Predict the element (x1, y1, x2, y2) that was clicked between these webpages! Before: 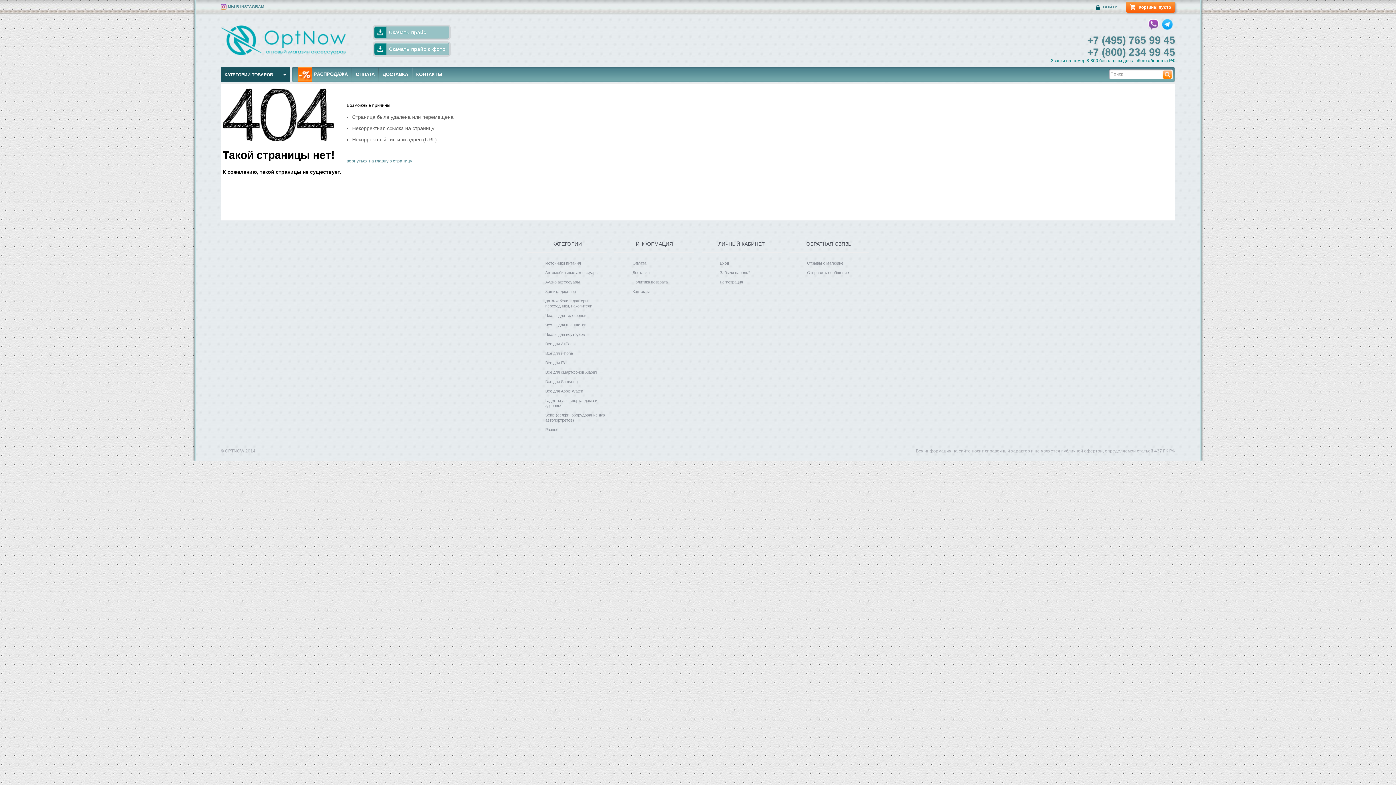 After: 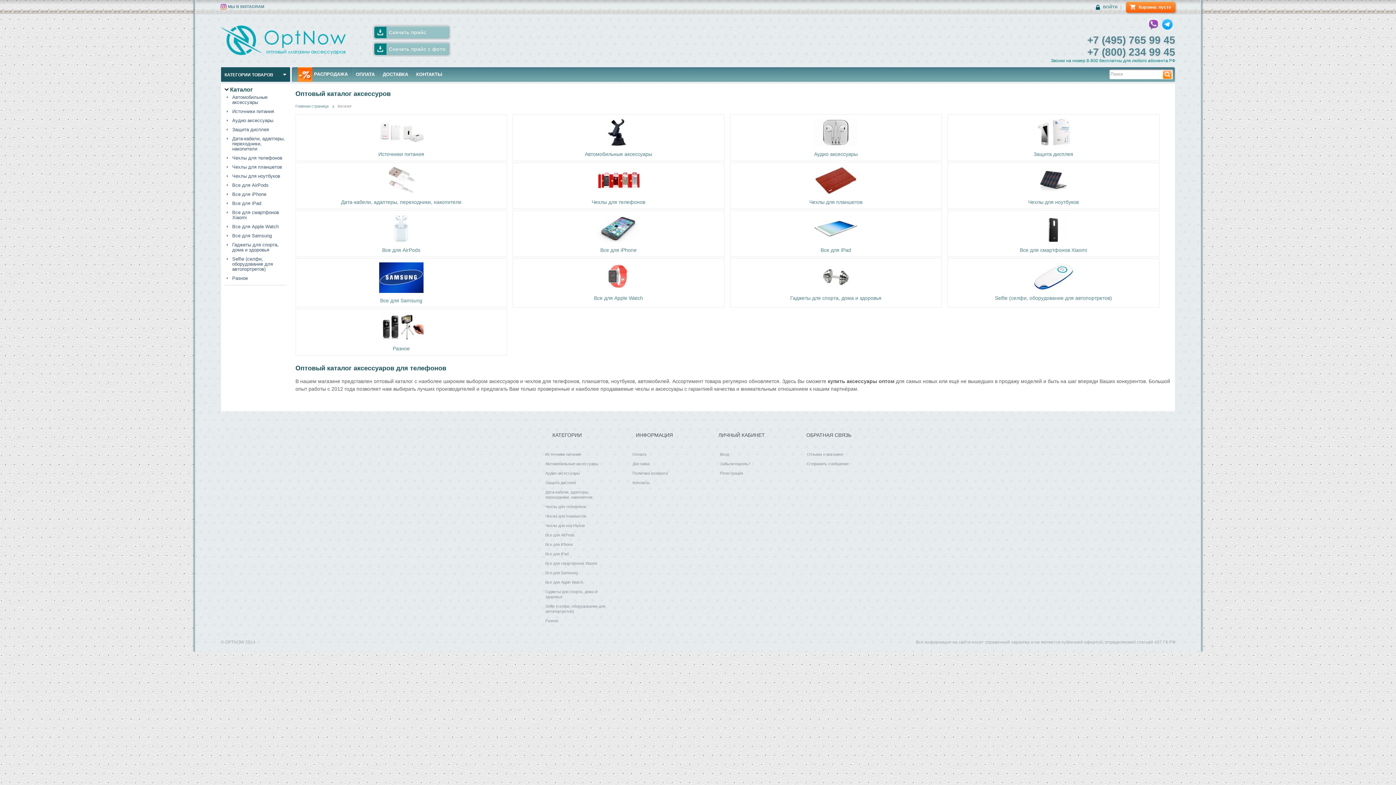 Action: bbox: (220, 67, 290, 81) label: КАТЕГОРИИ ТОВАРОВ